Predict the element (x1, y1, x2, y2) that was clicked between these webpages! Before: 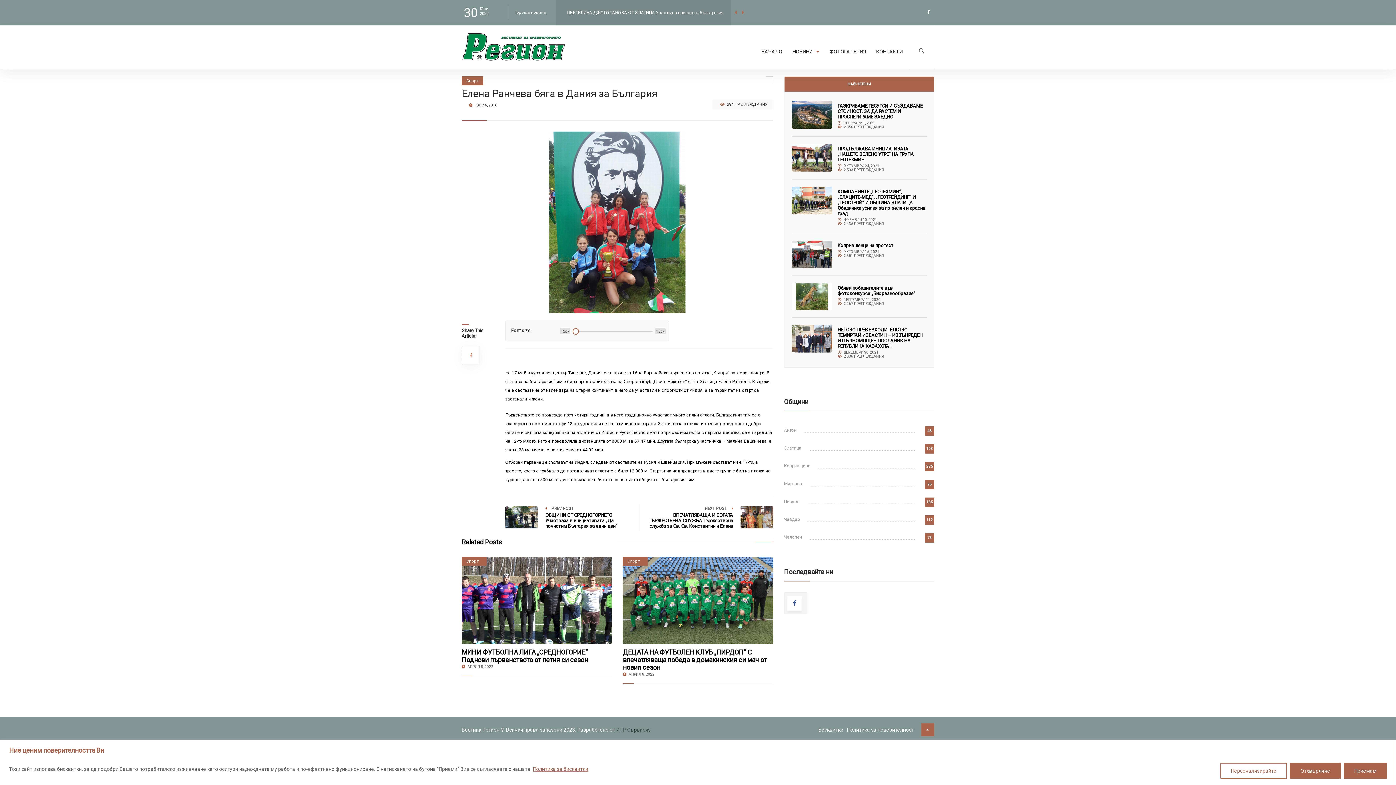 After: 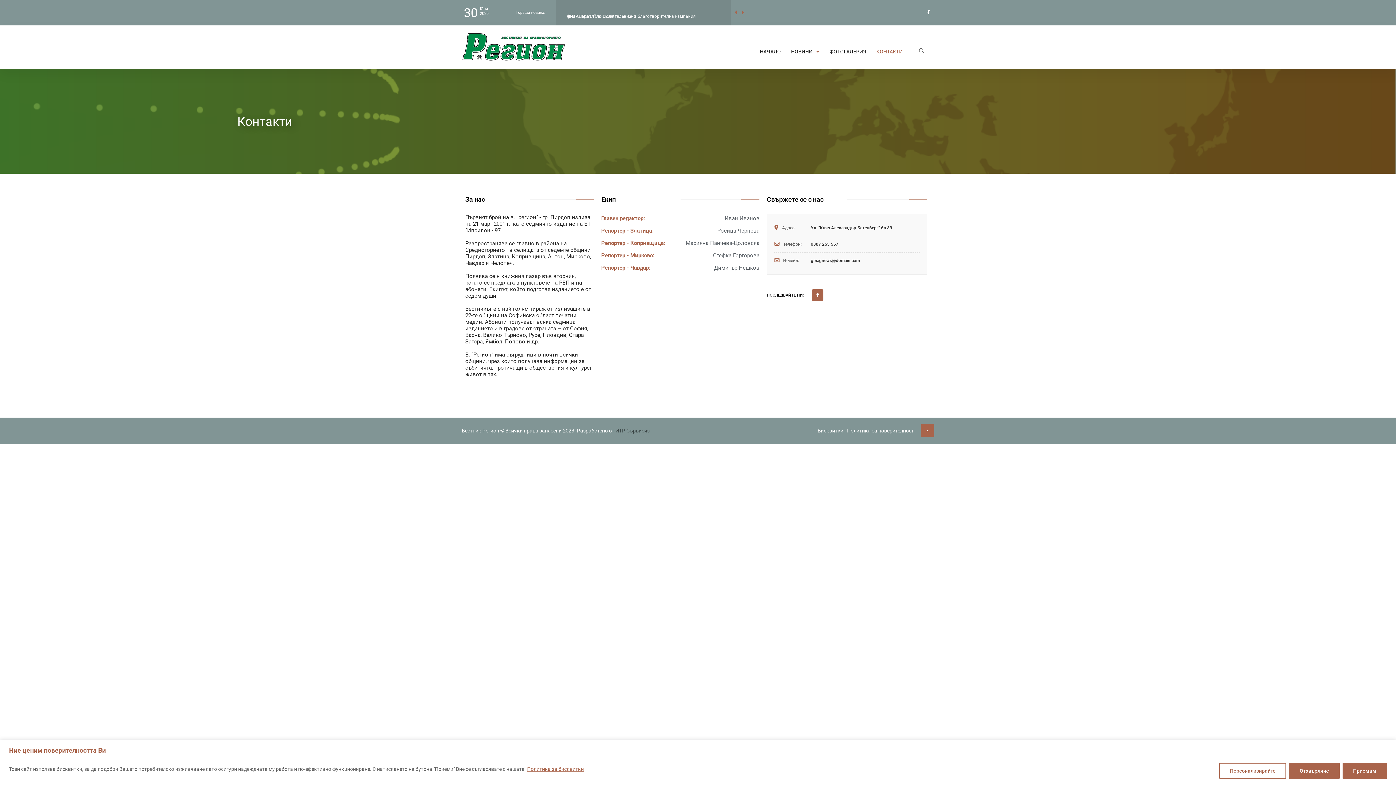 Action: label: КОНТАКТИ bbox: (872, 45, 906, 58)